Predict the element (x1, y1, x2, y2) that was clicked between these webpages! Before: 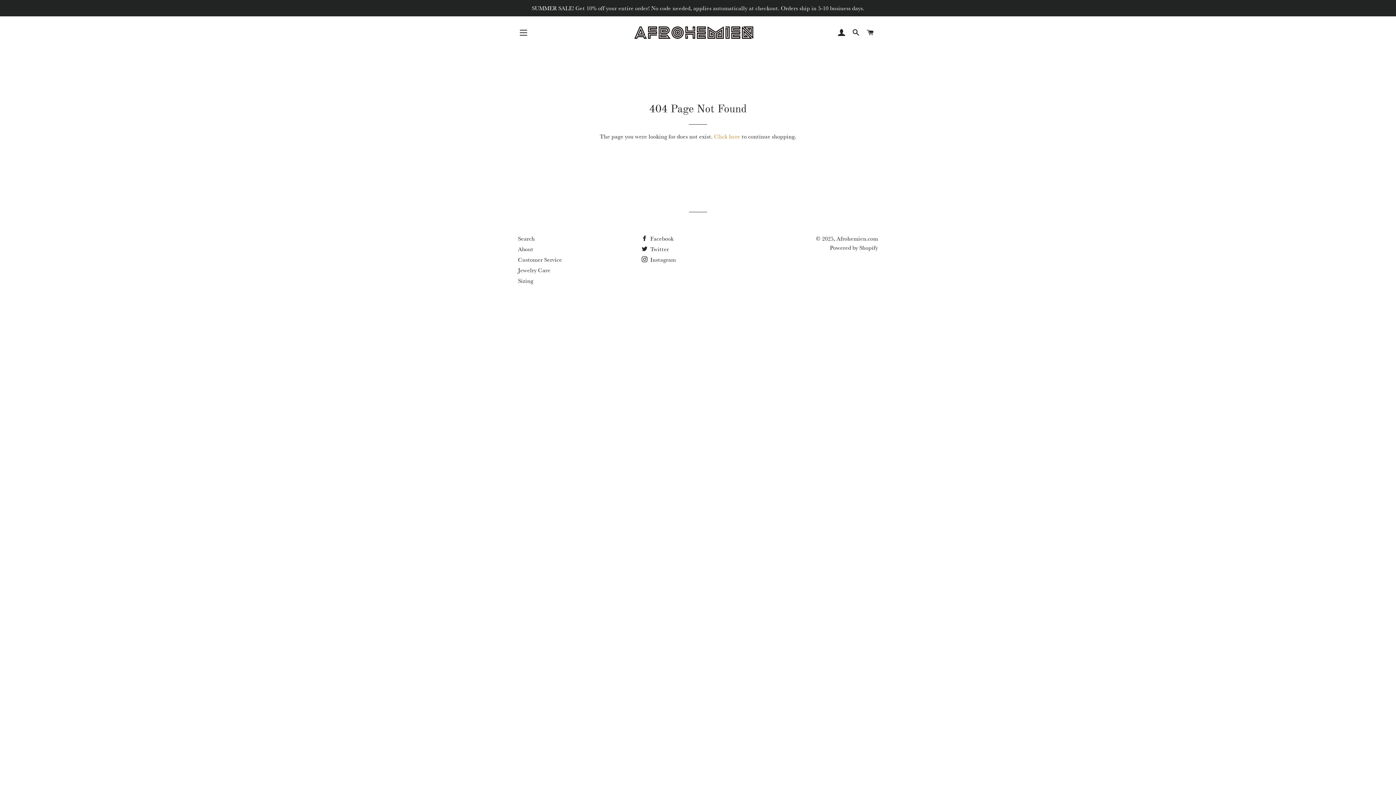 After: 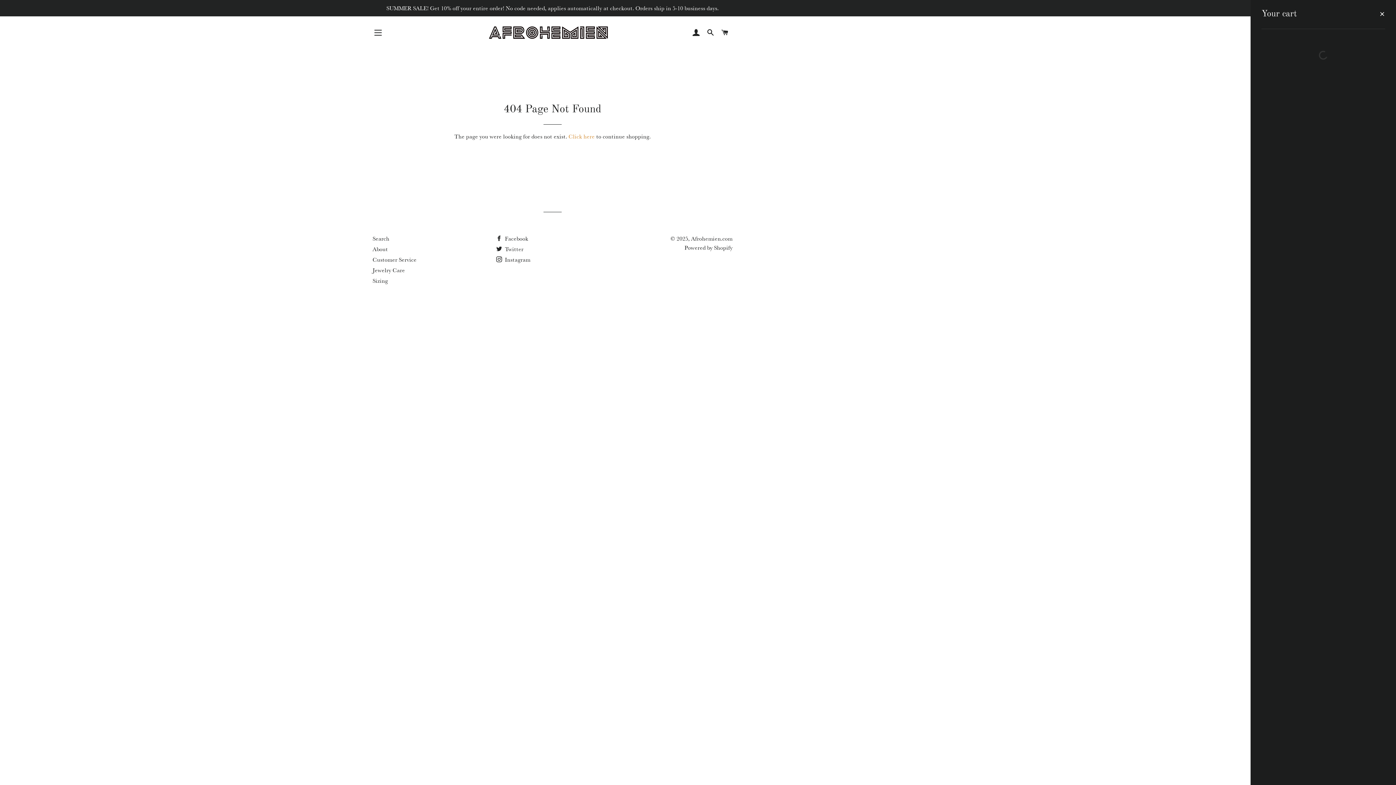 Action: label: CART bbox: (864, 21, 877, 43)